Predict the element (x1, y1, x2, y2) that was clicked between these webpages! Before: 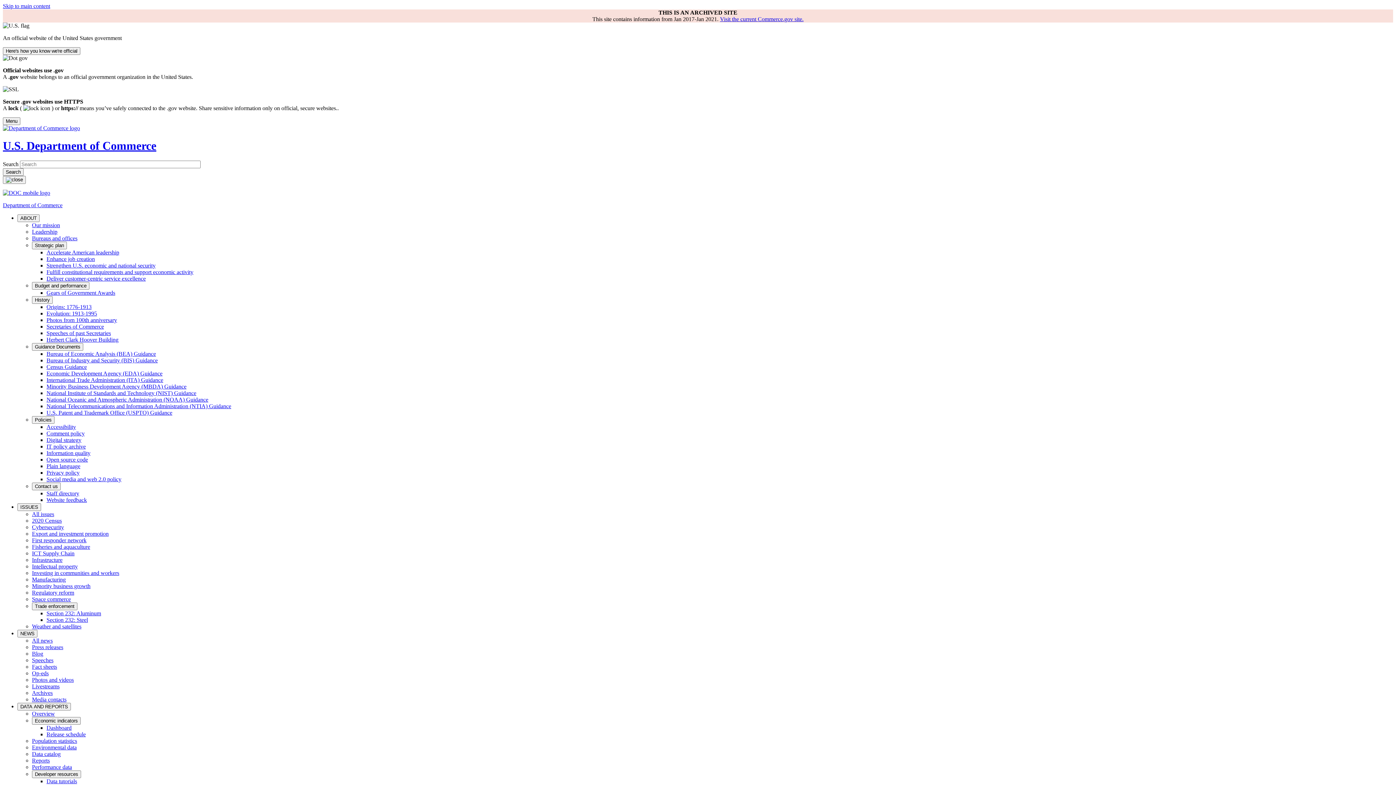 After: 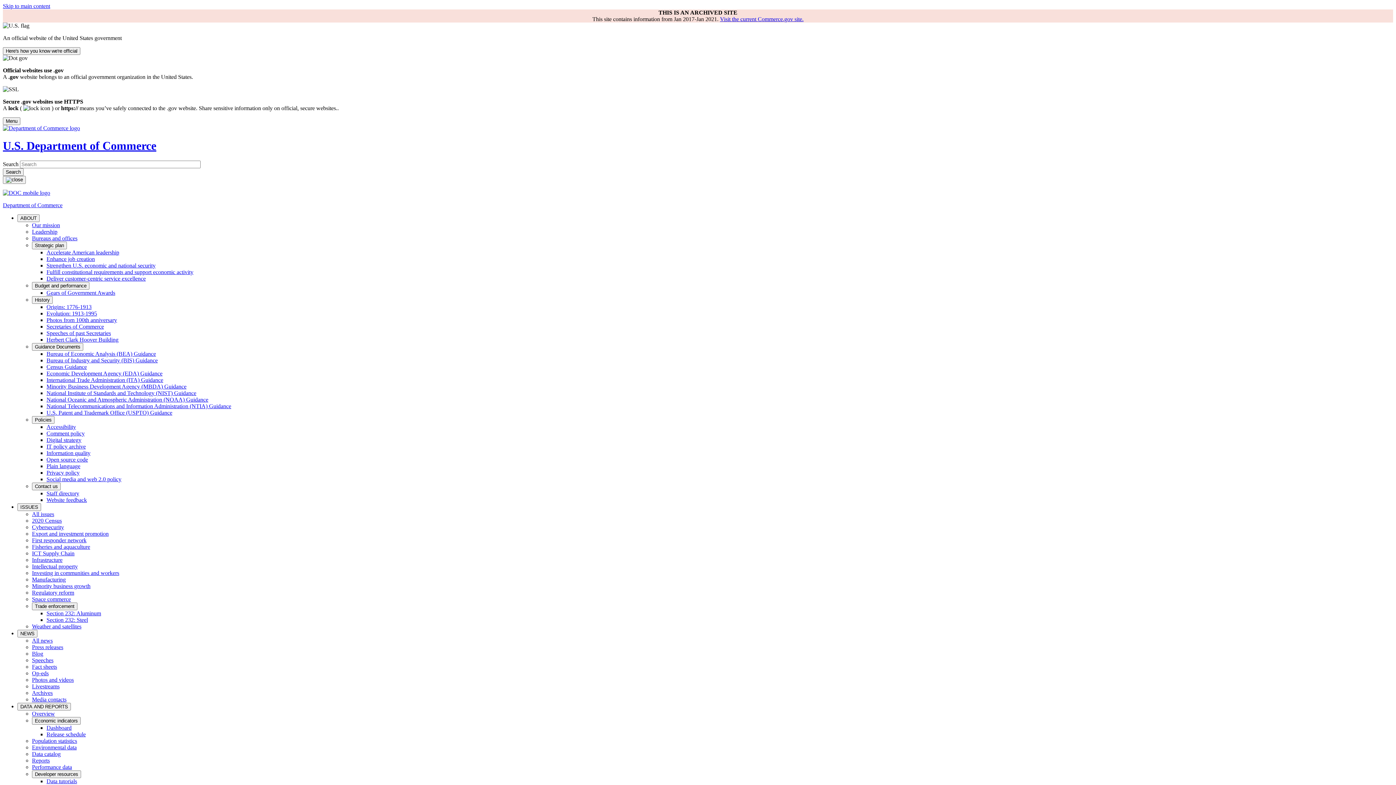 Action: bbox: (32, 235, 77, 241) label: Bureaus and offices